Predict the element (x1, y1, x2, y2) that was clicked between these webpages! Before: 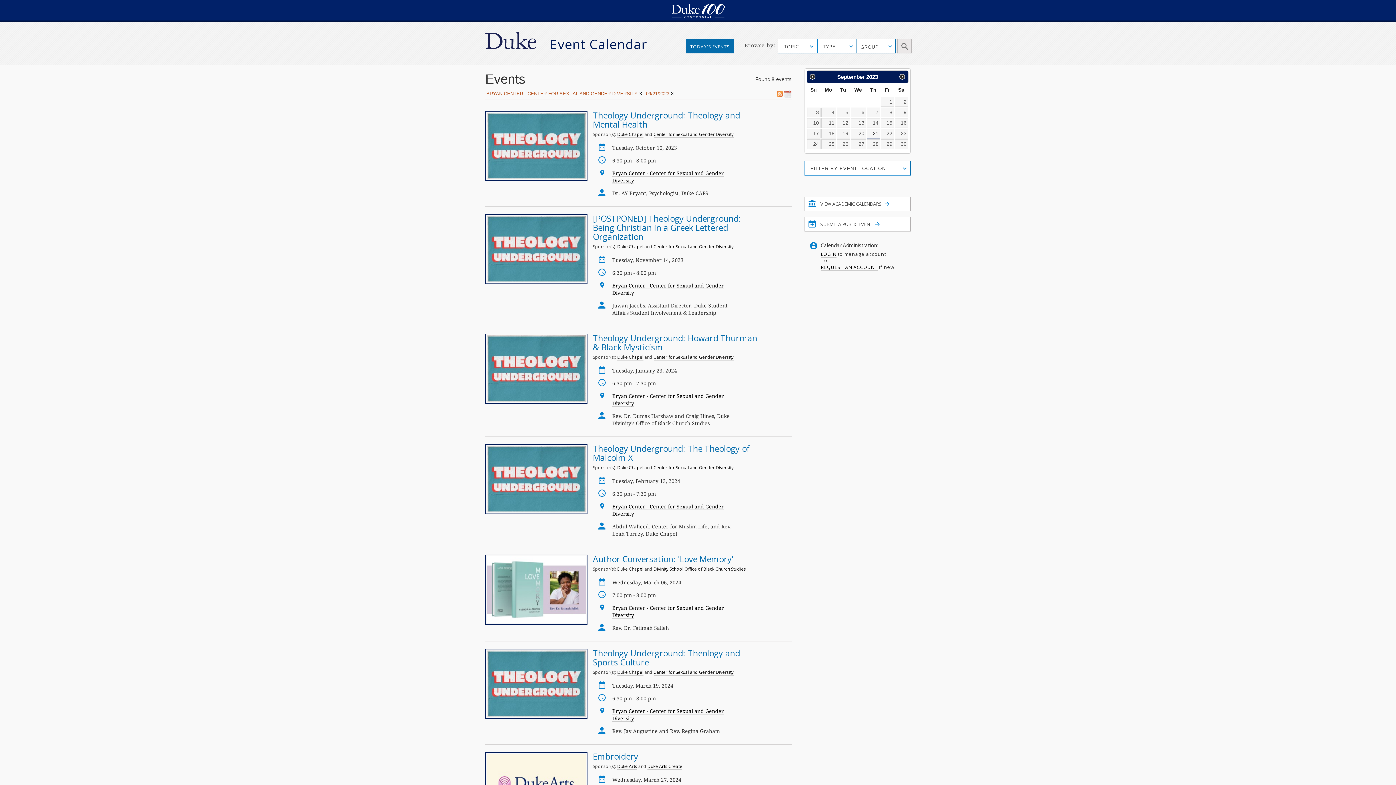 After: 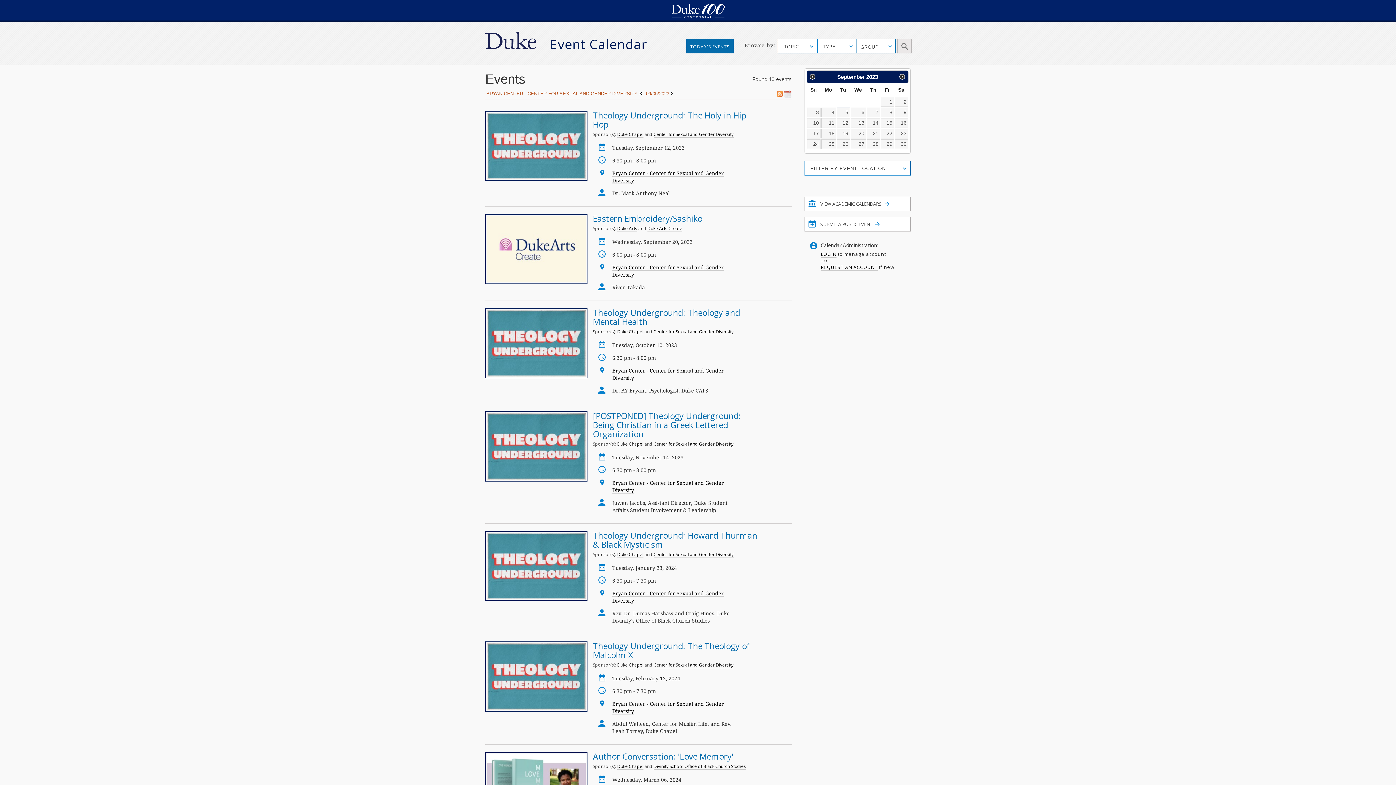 Action: bbox: (836, 107, 850, 117) label: 5